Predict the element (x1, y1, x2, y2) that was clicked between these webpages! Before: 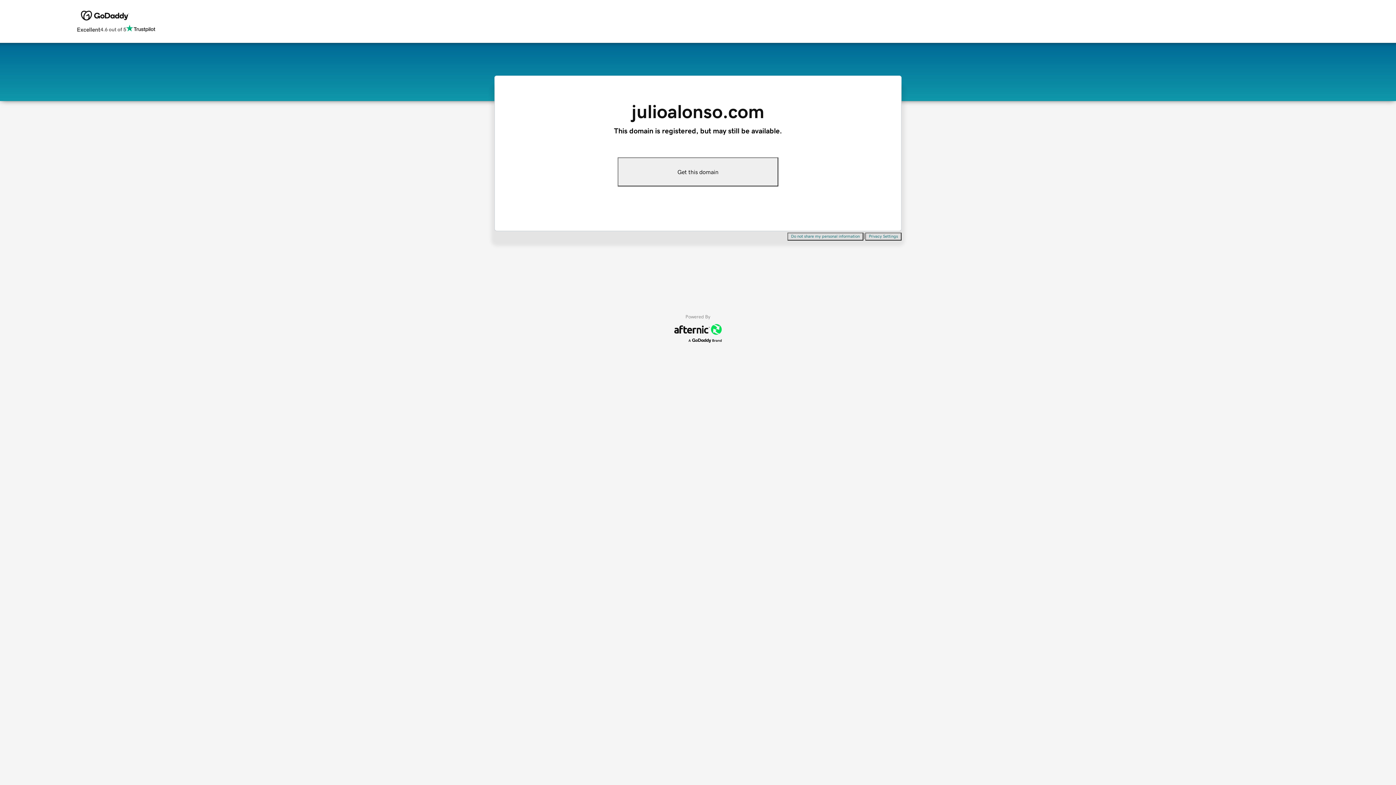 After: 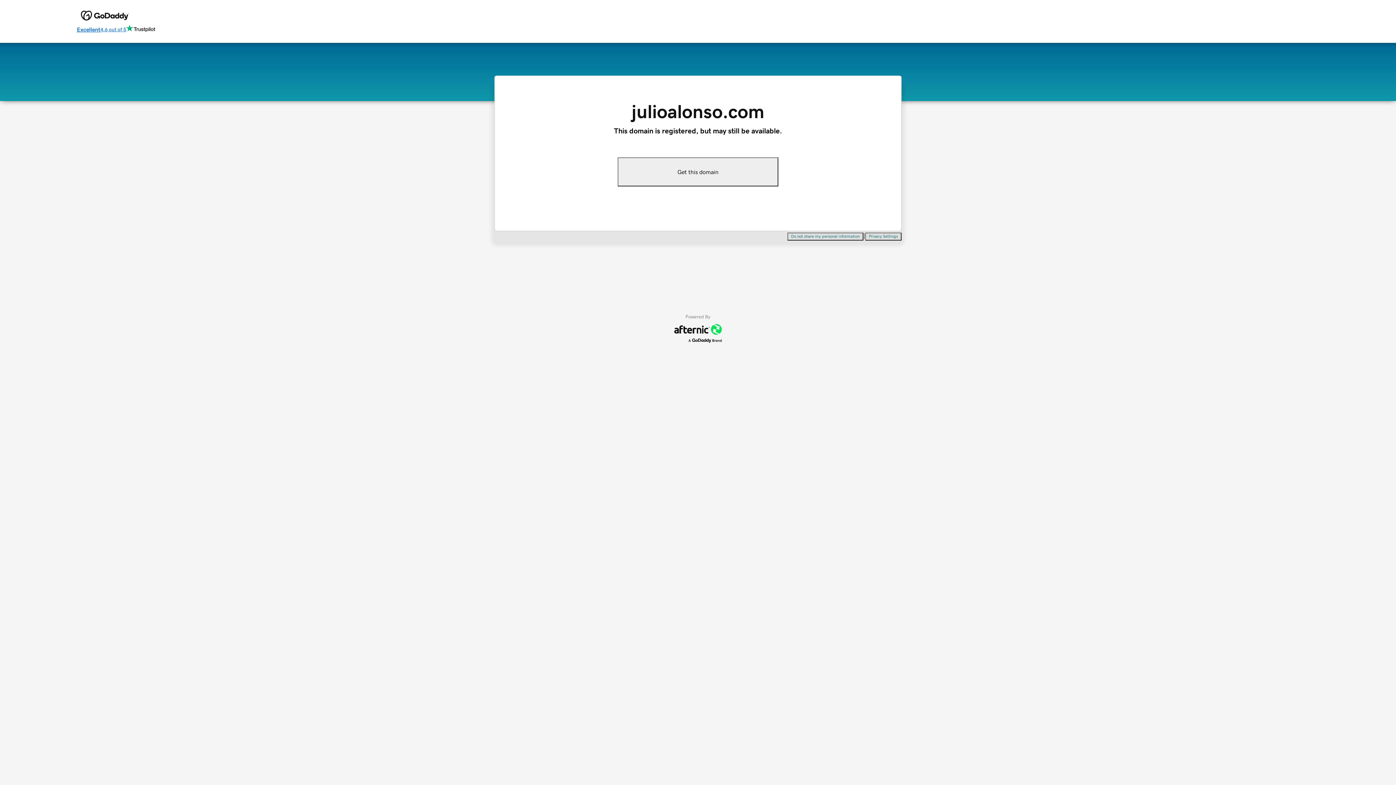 Action: bbox: (76, 24, 155, 34) label: Excellent
4.6 out of 5